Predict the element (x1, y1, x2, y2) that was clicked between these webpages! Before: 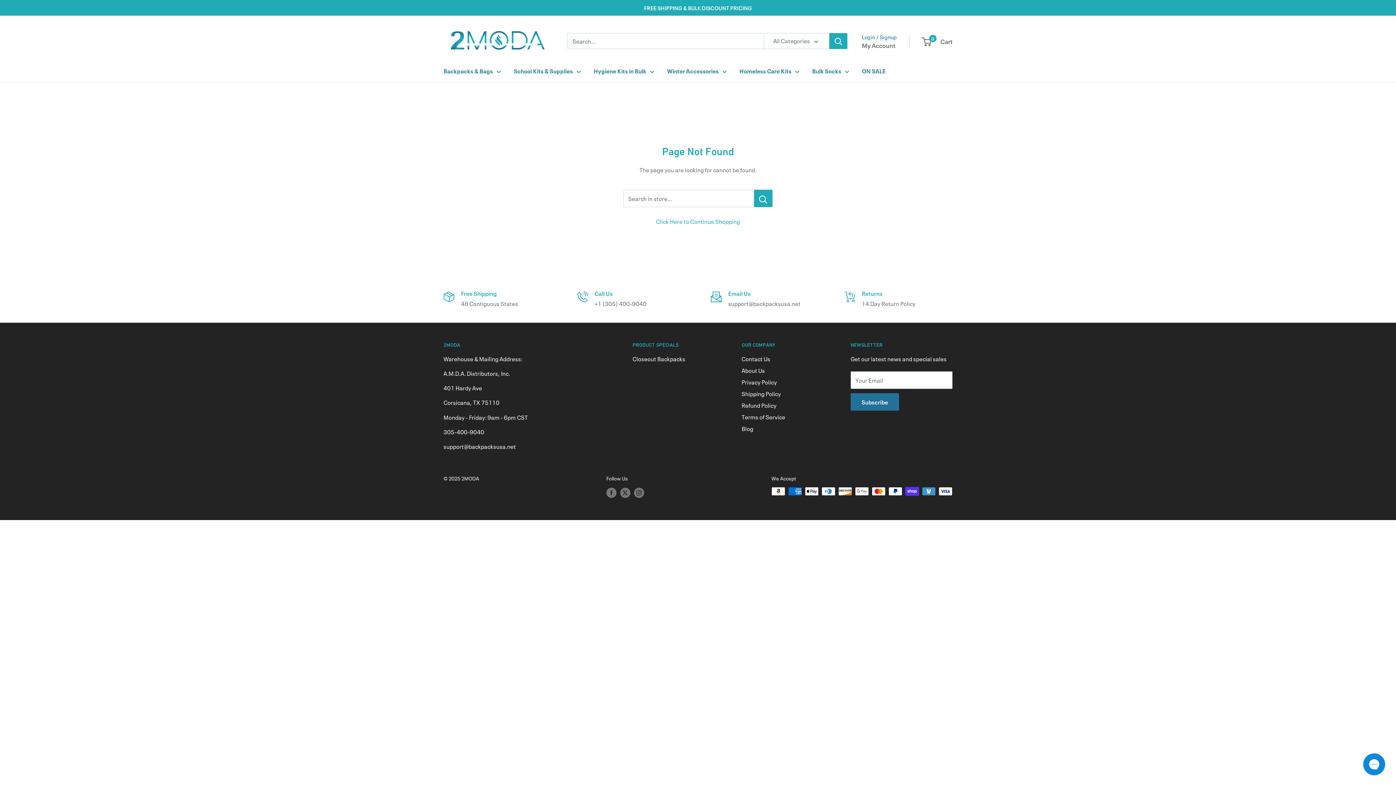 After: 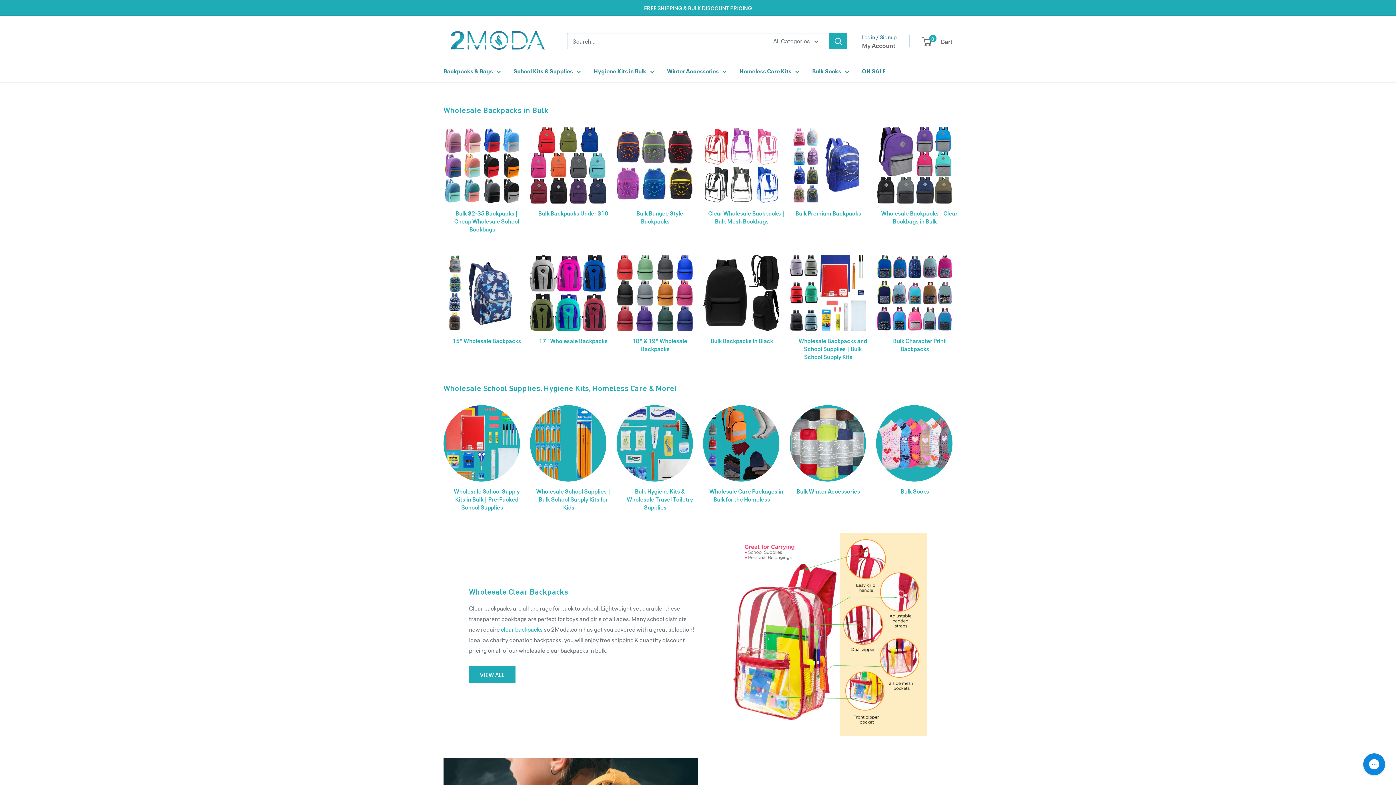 Action: label: Click Here to Continue Shopping bbox: (656, 217, 740, 225)